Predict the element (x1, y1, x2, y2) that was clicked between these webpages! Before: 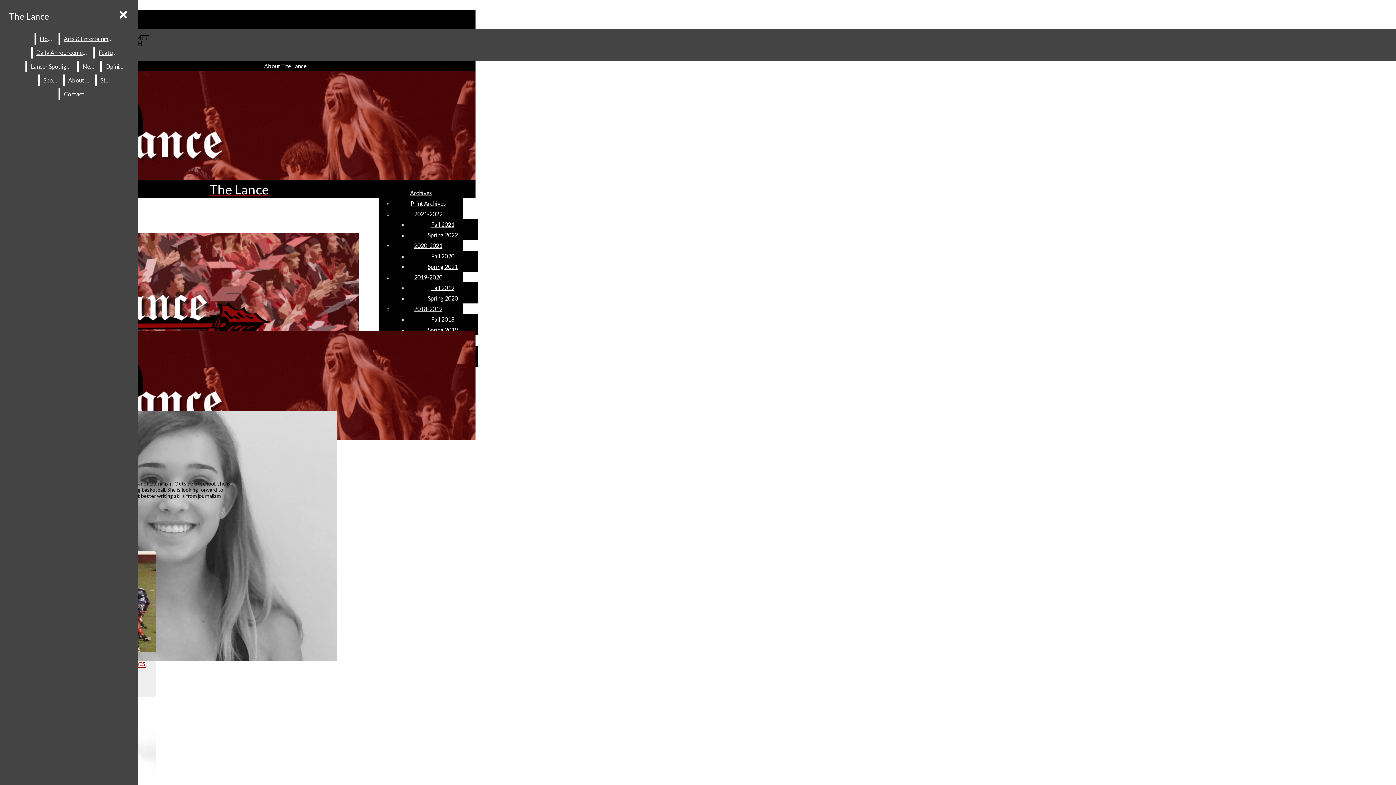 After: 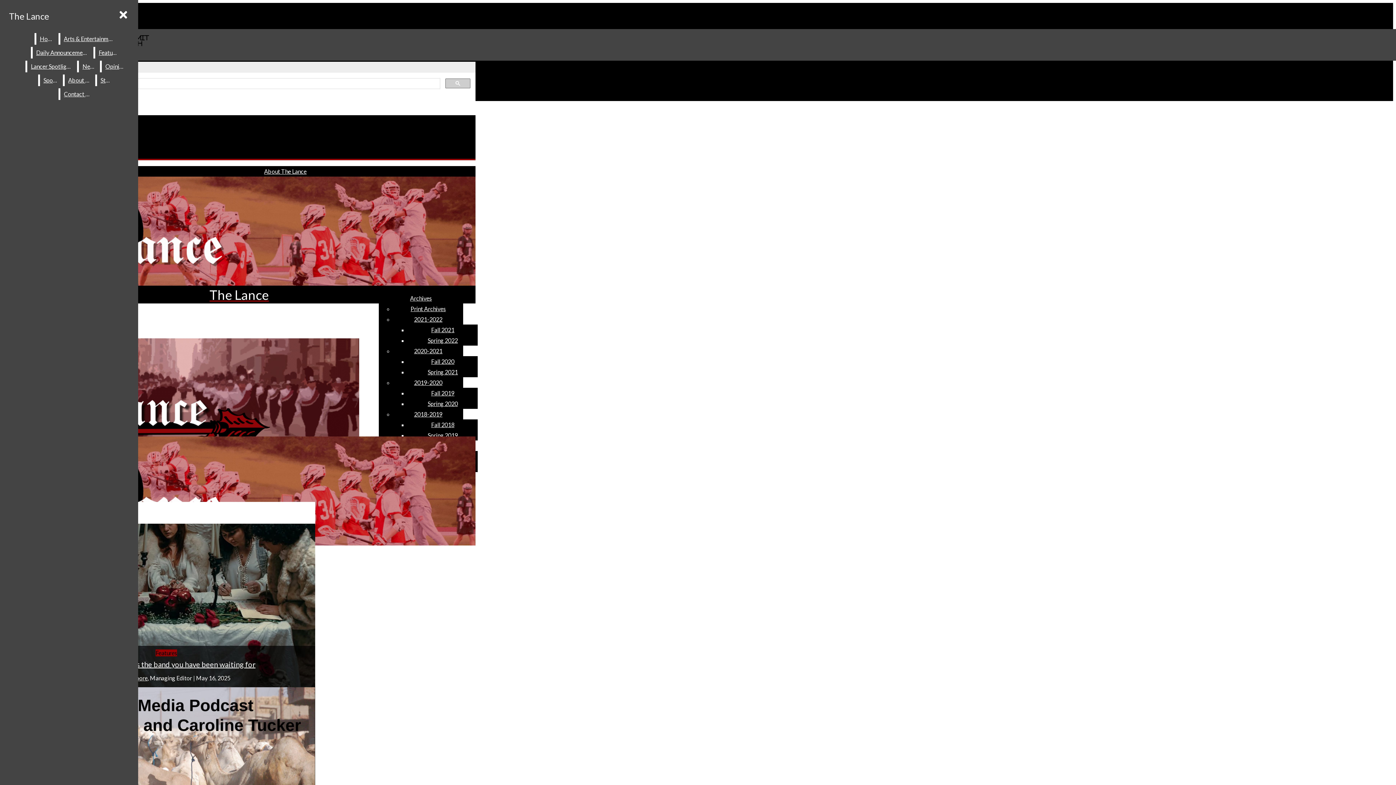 Action: label: Home bbox: (36, 33, 57, 44)